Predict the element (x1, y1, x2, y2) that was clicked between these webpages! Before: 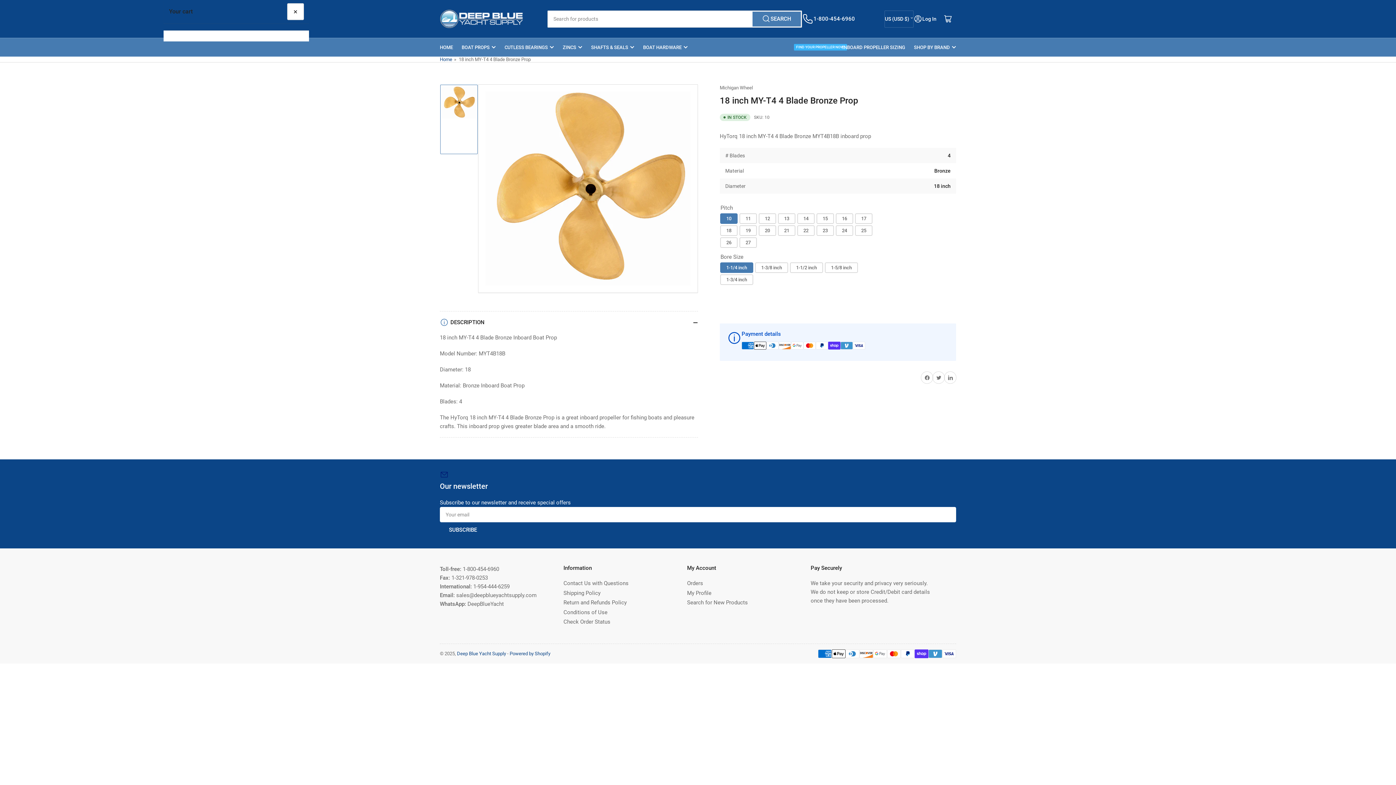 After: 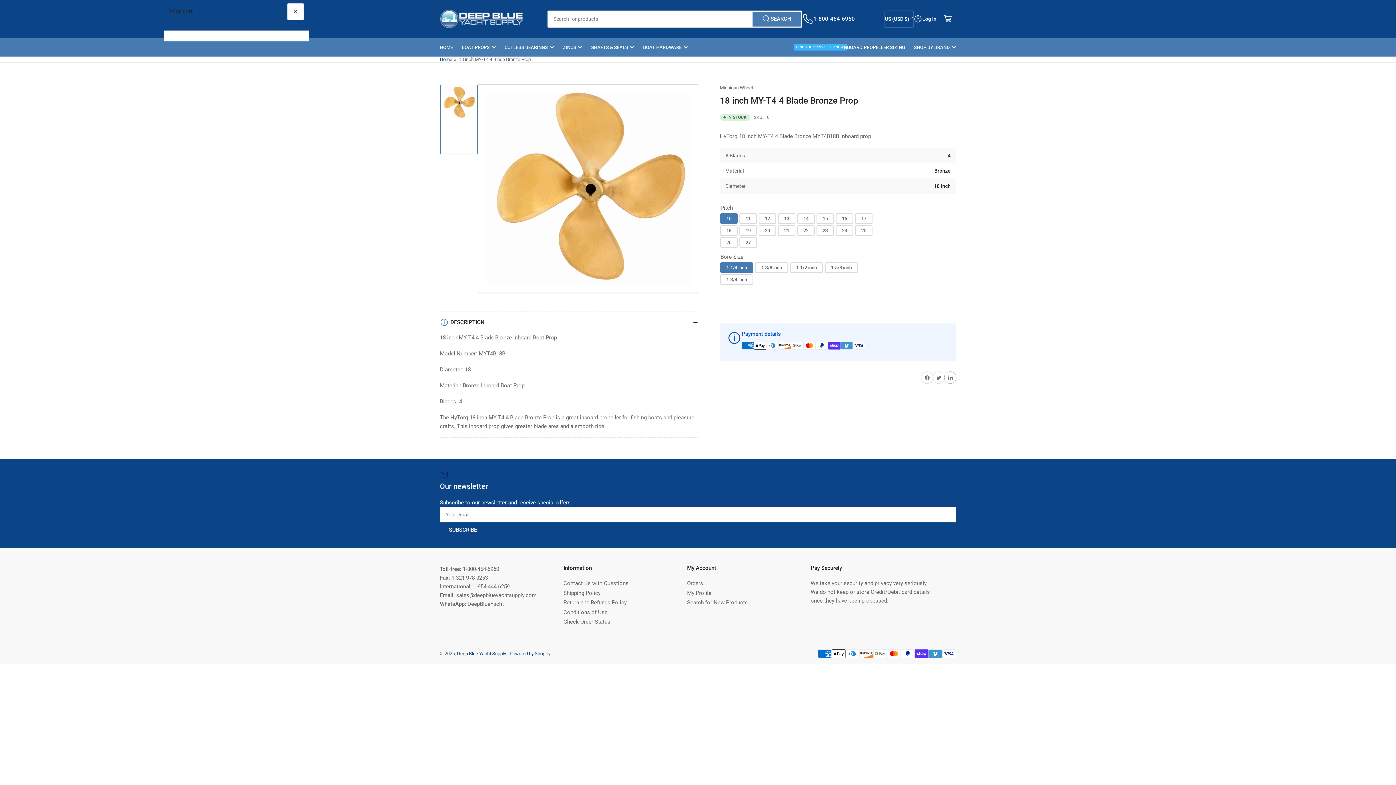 Action: label: Share on LinkedIn bbox: (944, 372, 956, 383)